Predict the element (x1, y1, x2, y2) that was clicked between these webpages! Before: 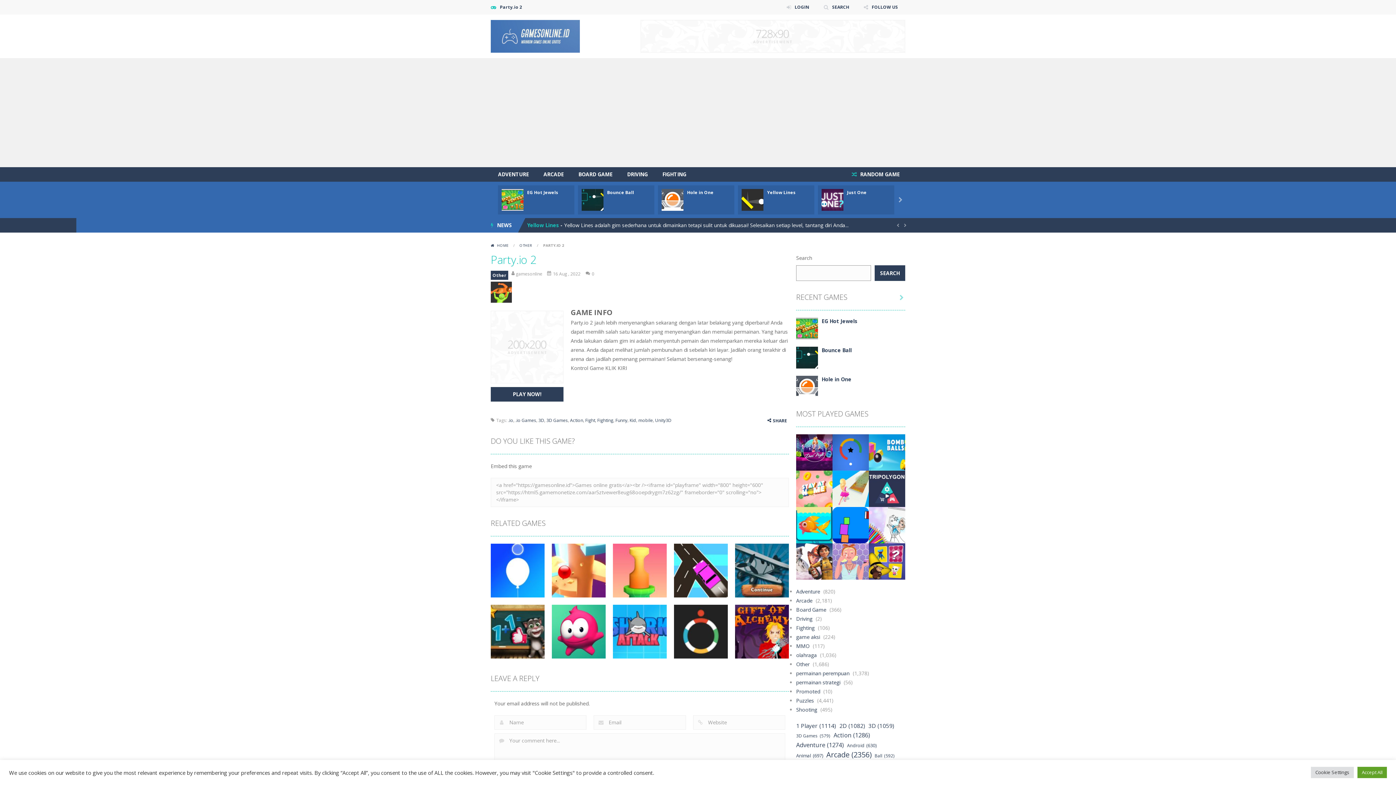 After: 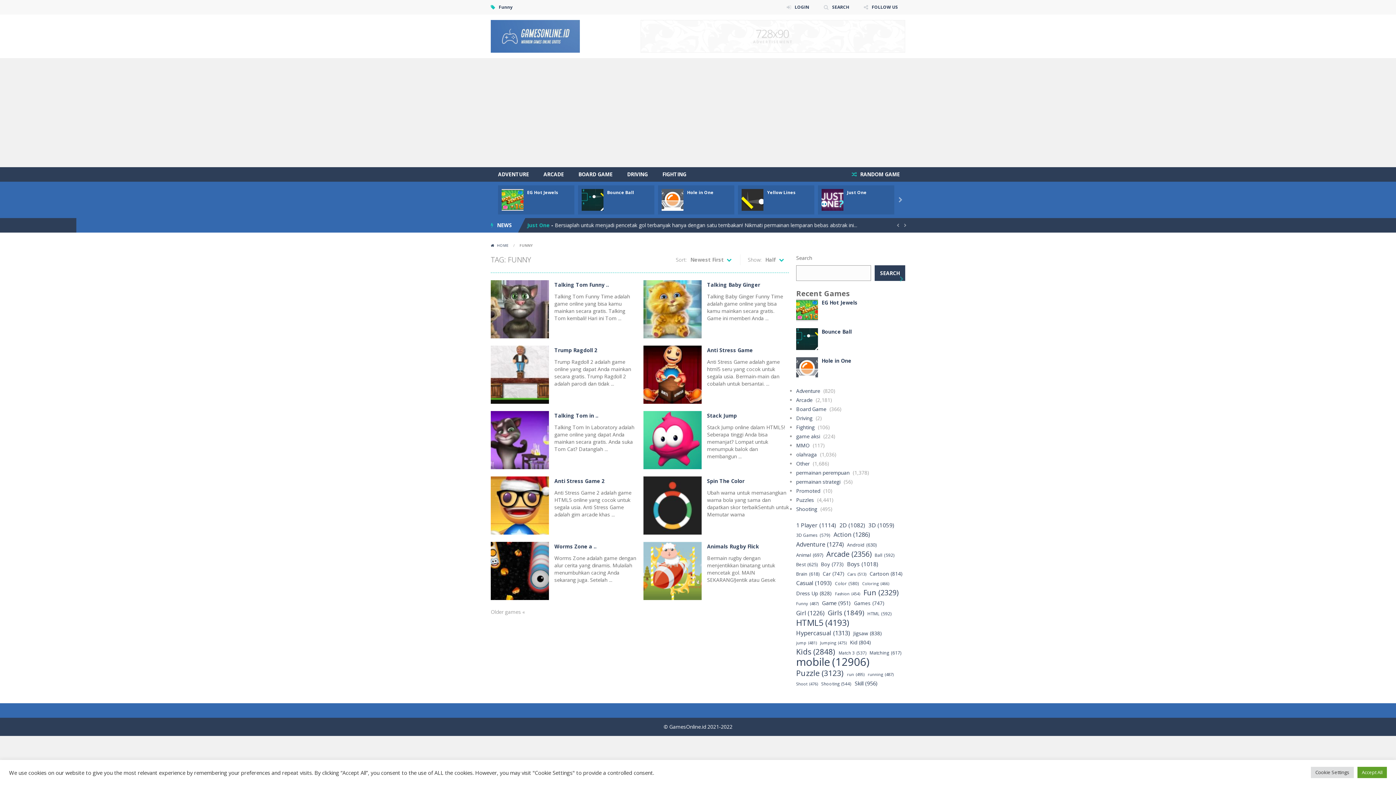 Action: bbox: (615, 417, 627, 423) label: Funny